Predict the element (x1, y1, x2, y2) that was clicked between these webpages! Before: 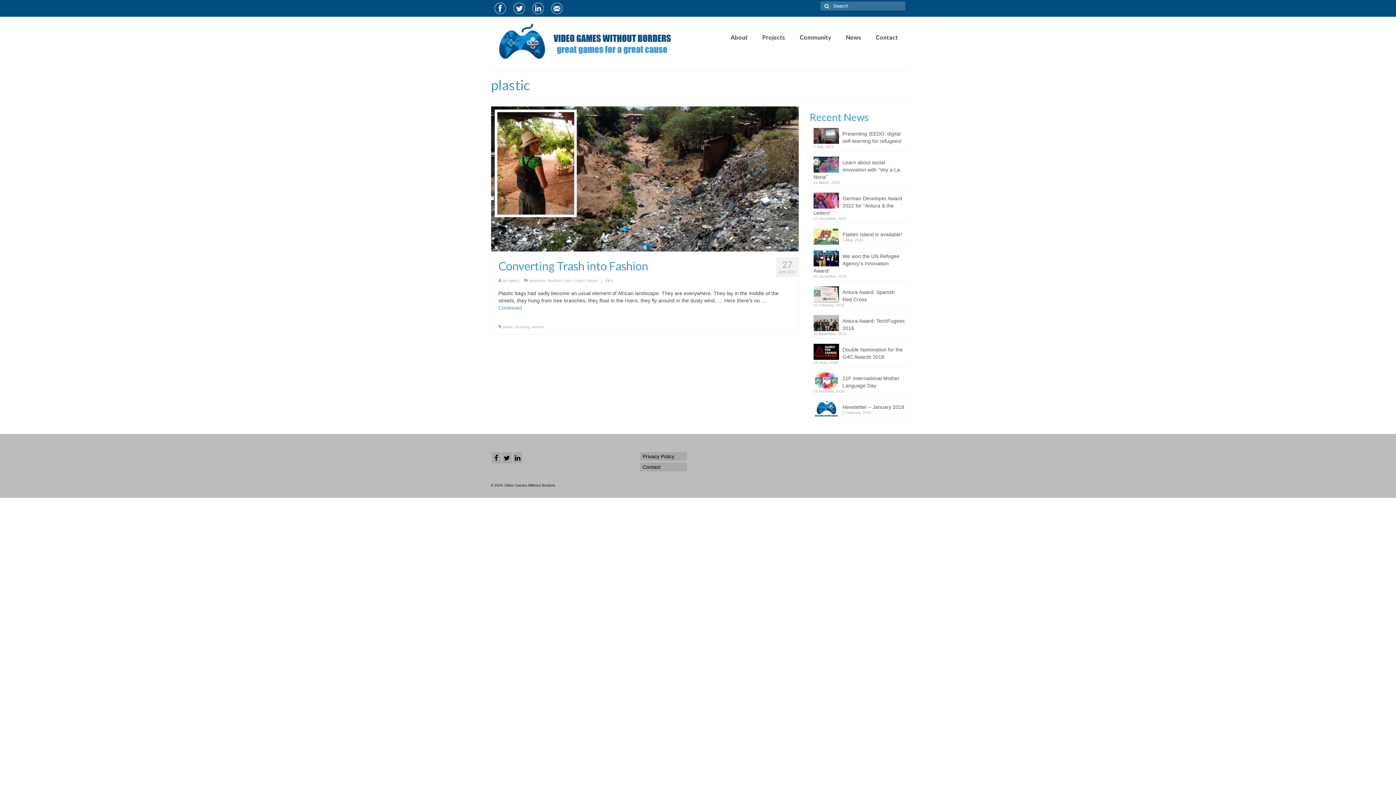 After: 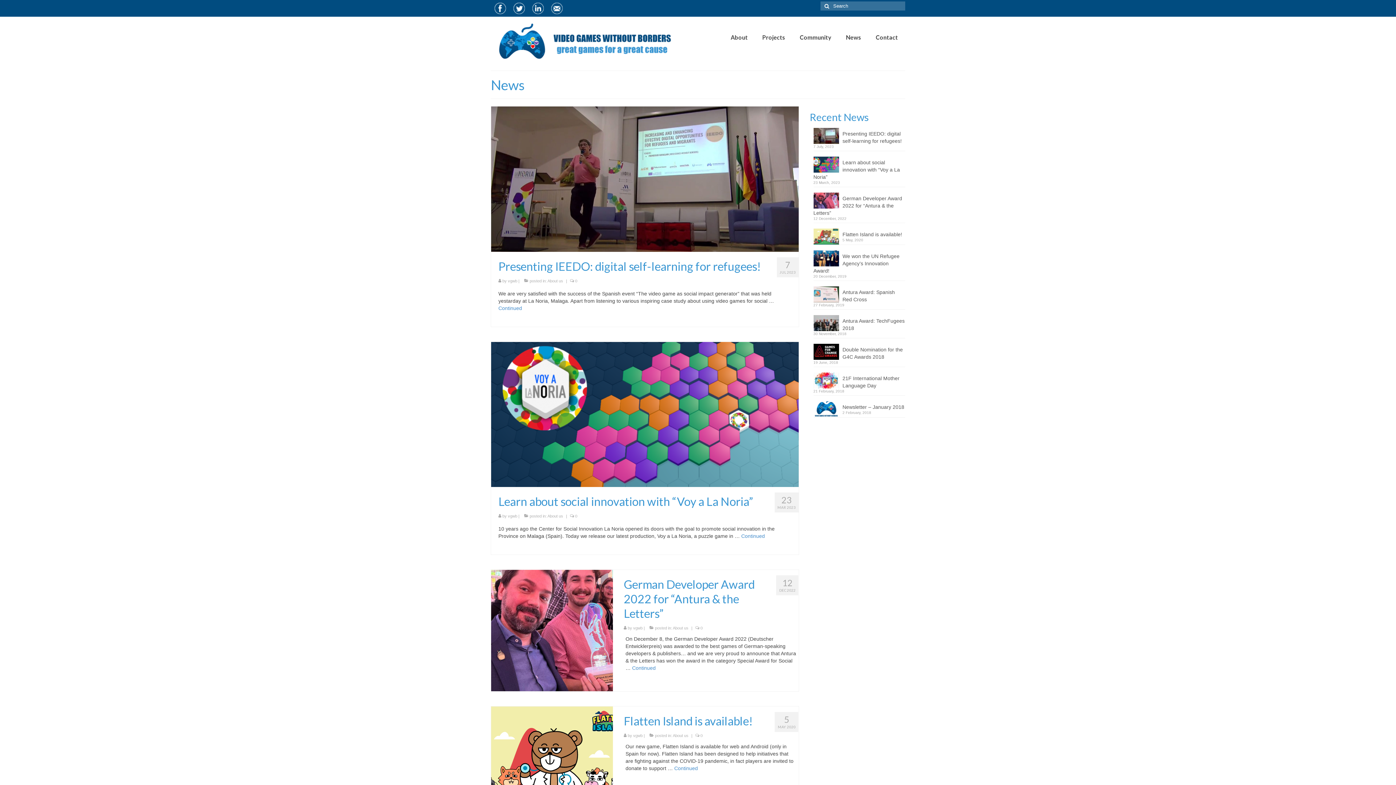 Action: label: News bbox: (838, 29, 868, 45)